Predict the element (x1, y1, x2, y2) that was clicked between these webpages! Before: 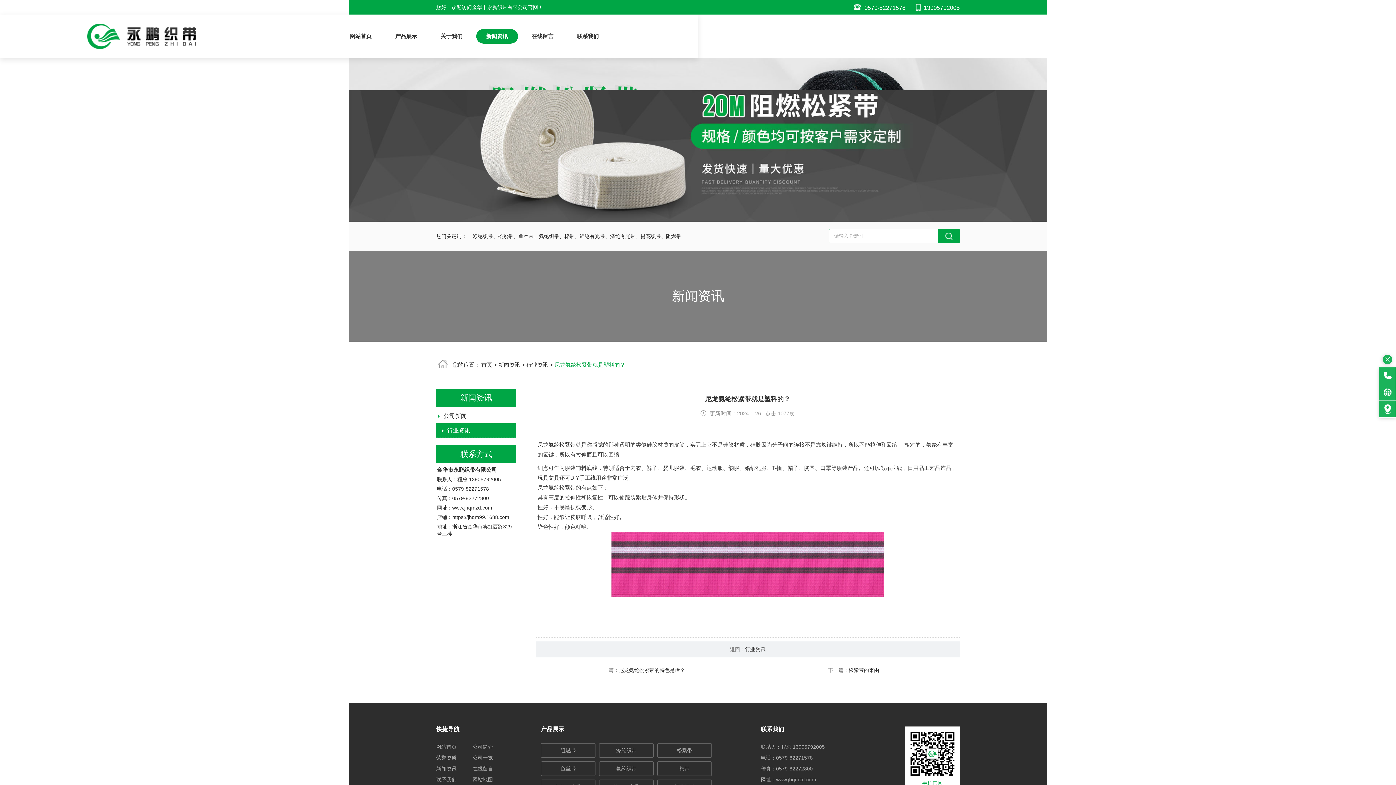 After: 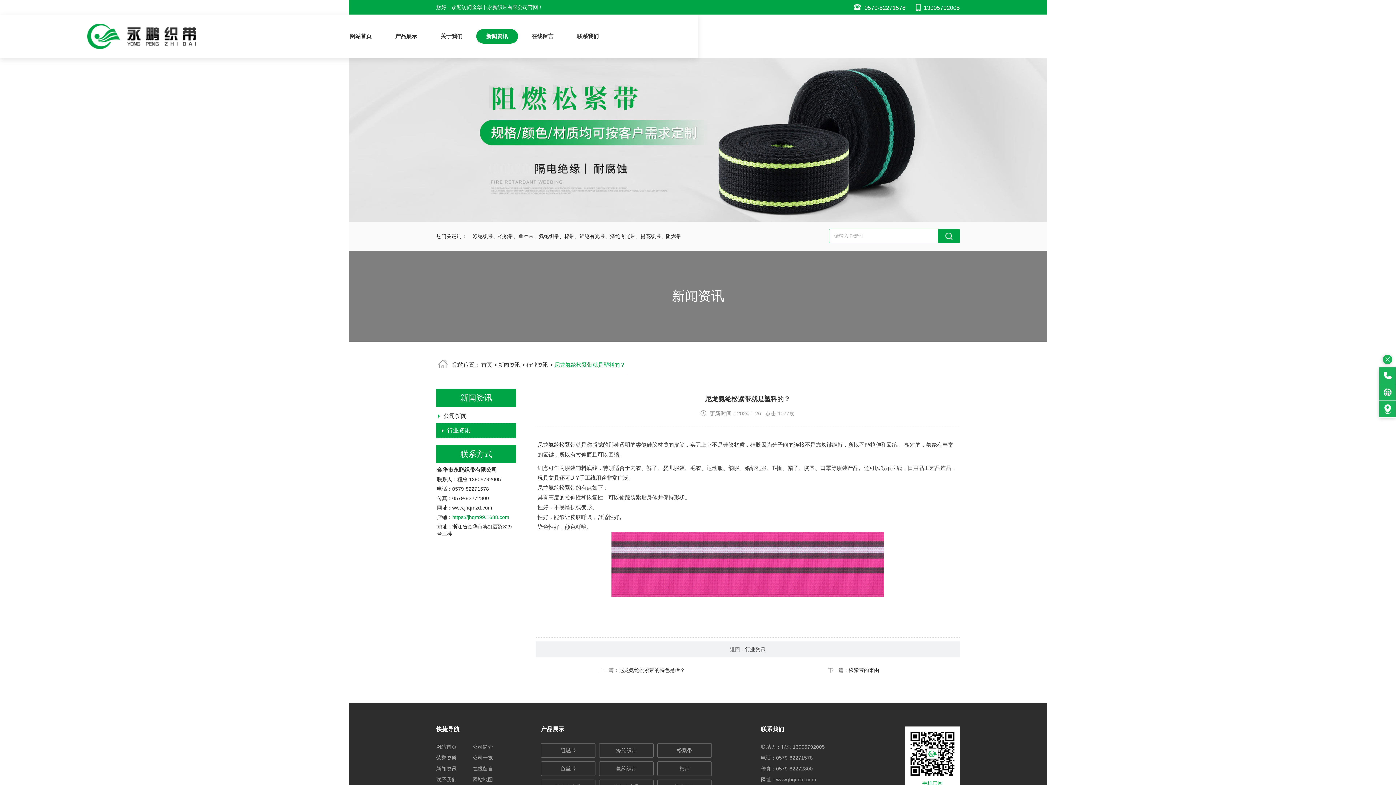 Action: label: https://jhqm99.1688.com bbox: (452, 514, 509, 520)